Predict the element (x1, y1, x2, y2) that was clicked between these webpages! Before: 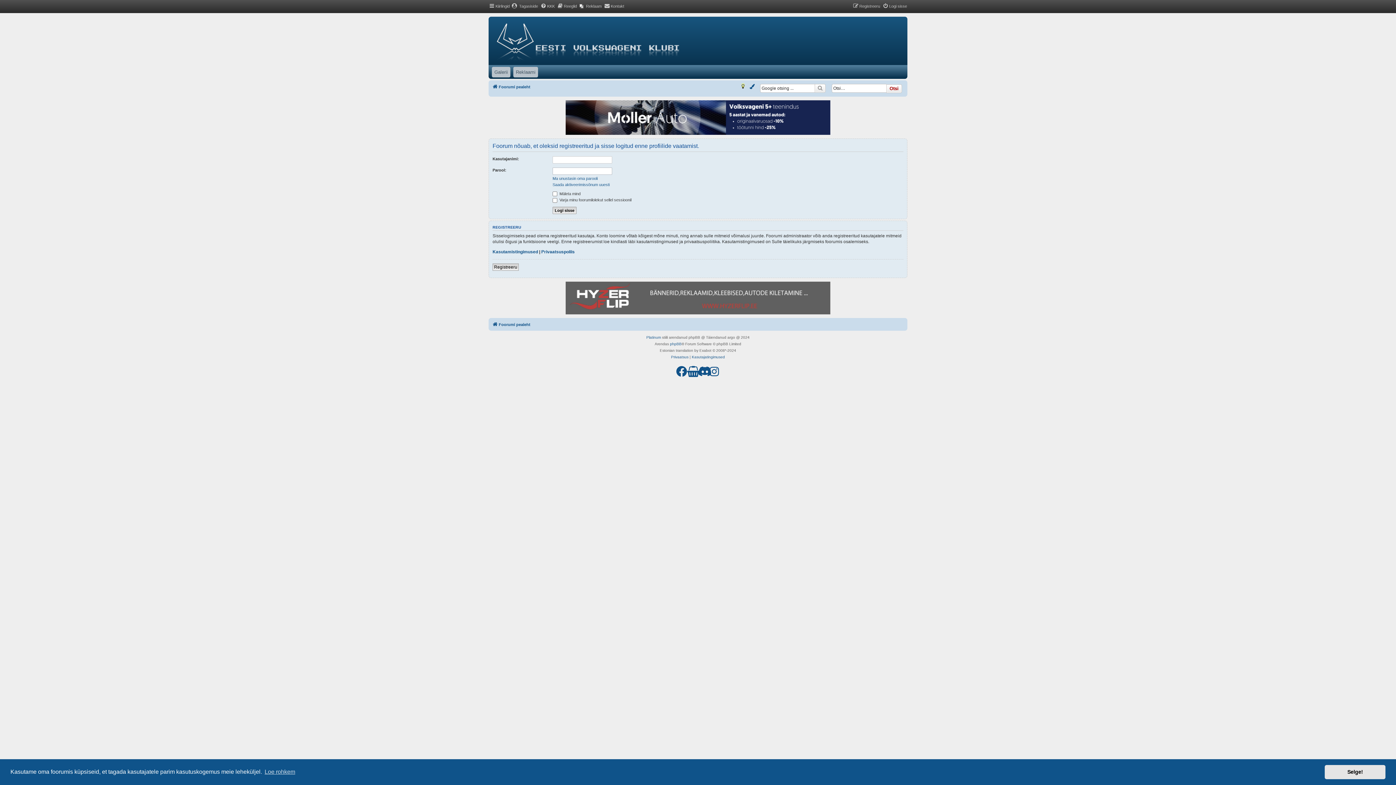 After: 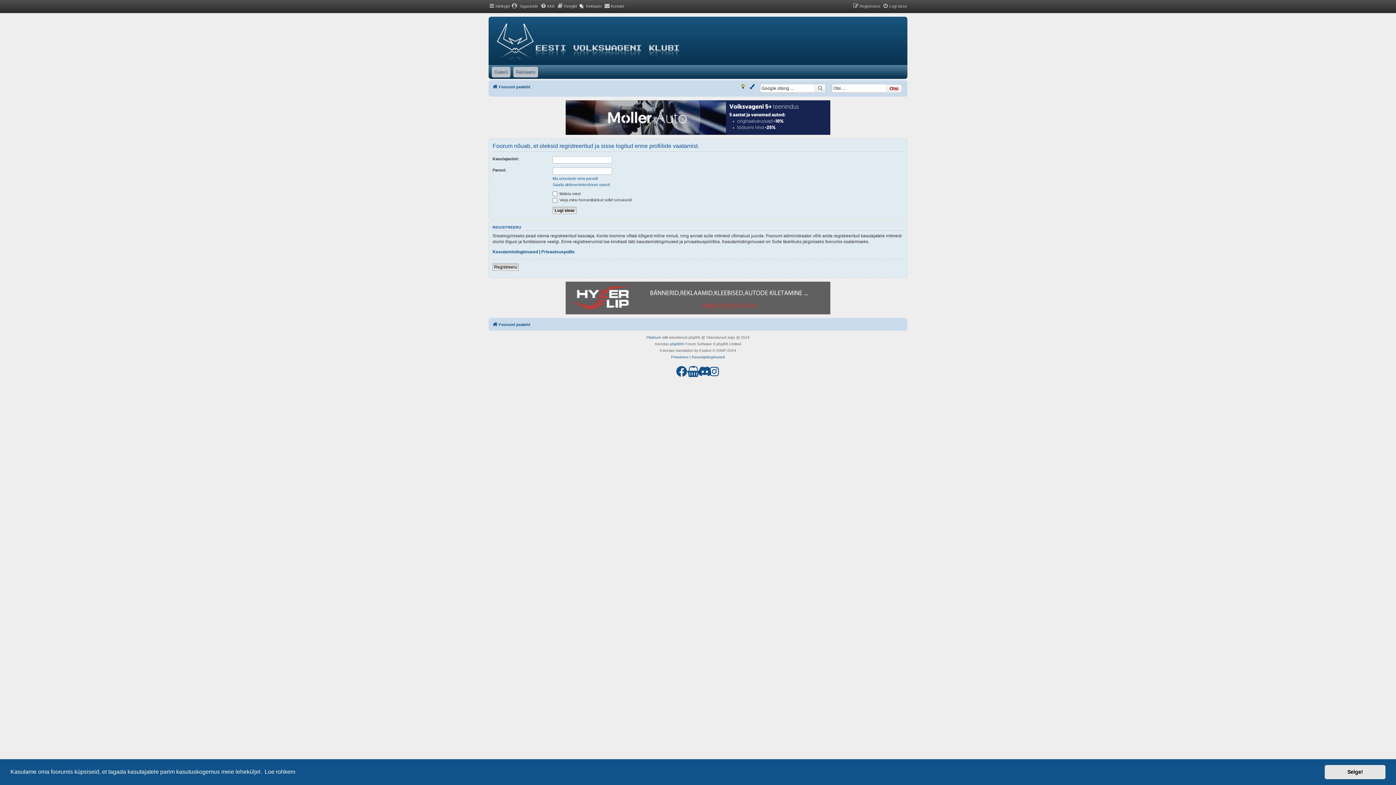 Action: label: learn more about cookies bbox: (263, 766, 296, 777)